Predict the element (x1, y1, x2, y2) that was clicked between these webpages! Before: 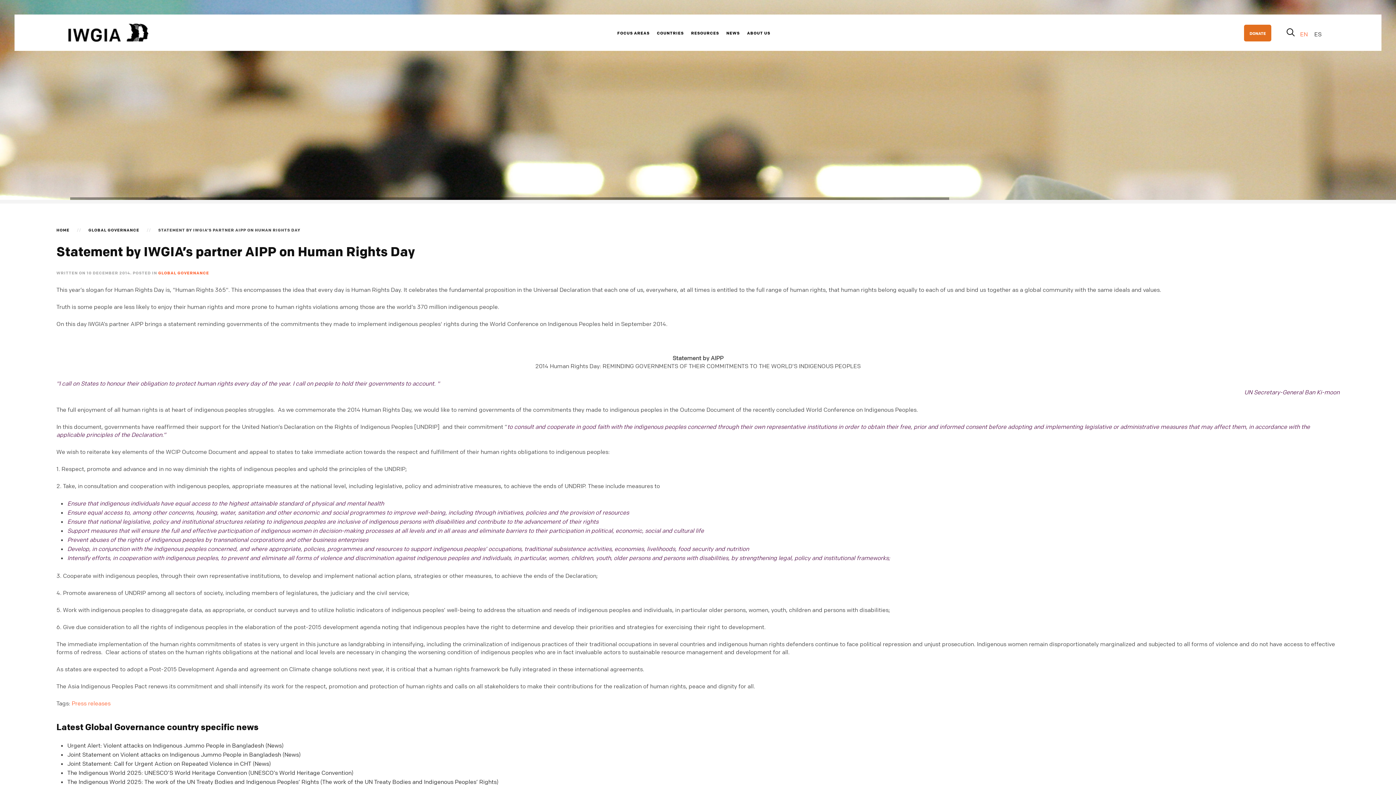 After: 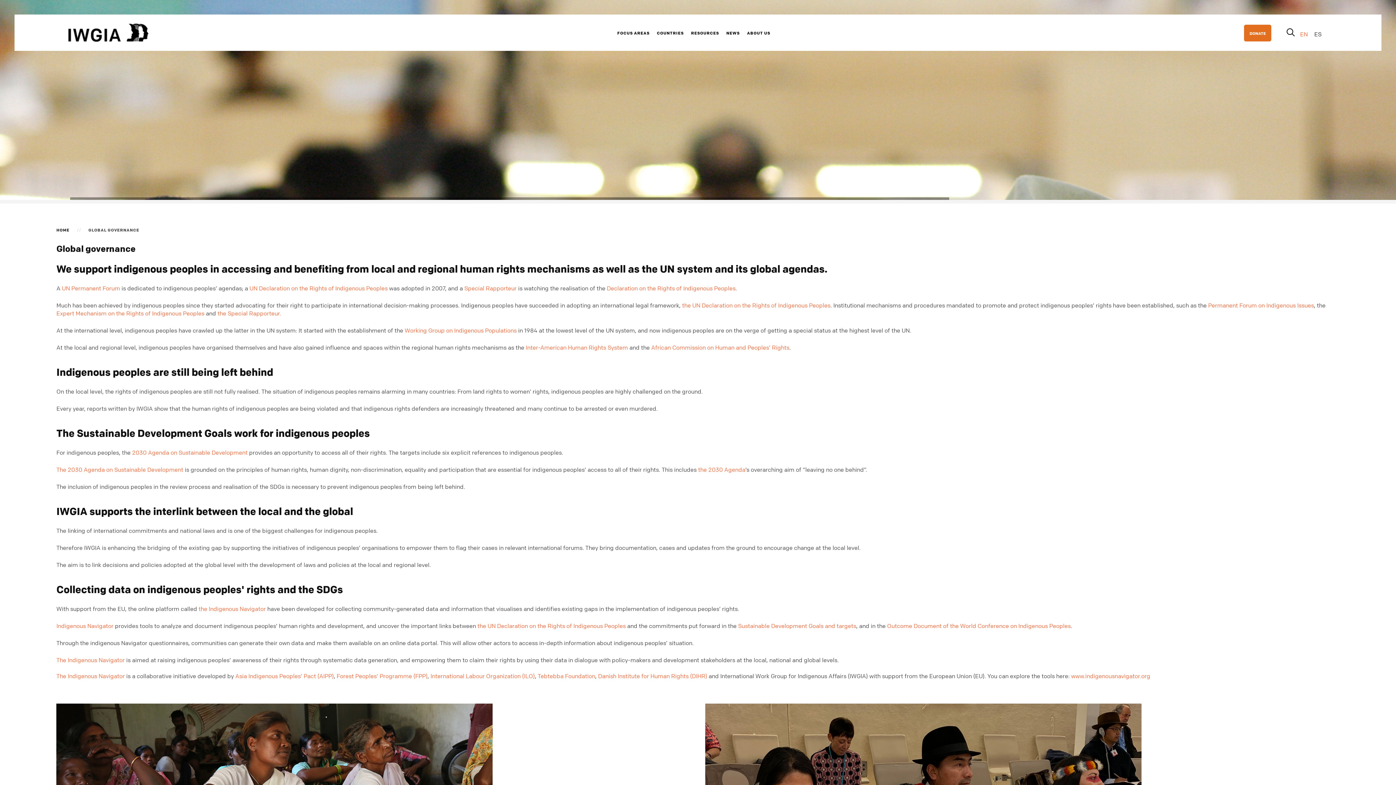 Action: label: GLOBAL GOVERNANCE bbox: (88, 225, 139, 234)